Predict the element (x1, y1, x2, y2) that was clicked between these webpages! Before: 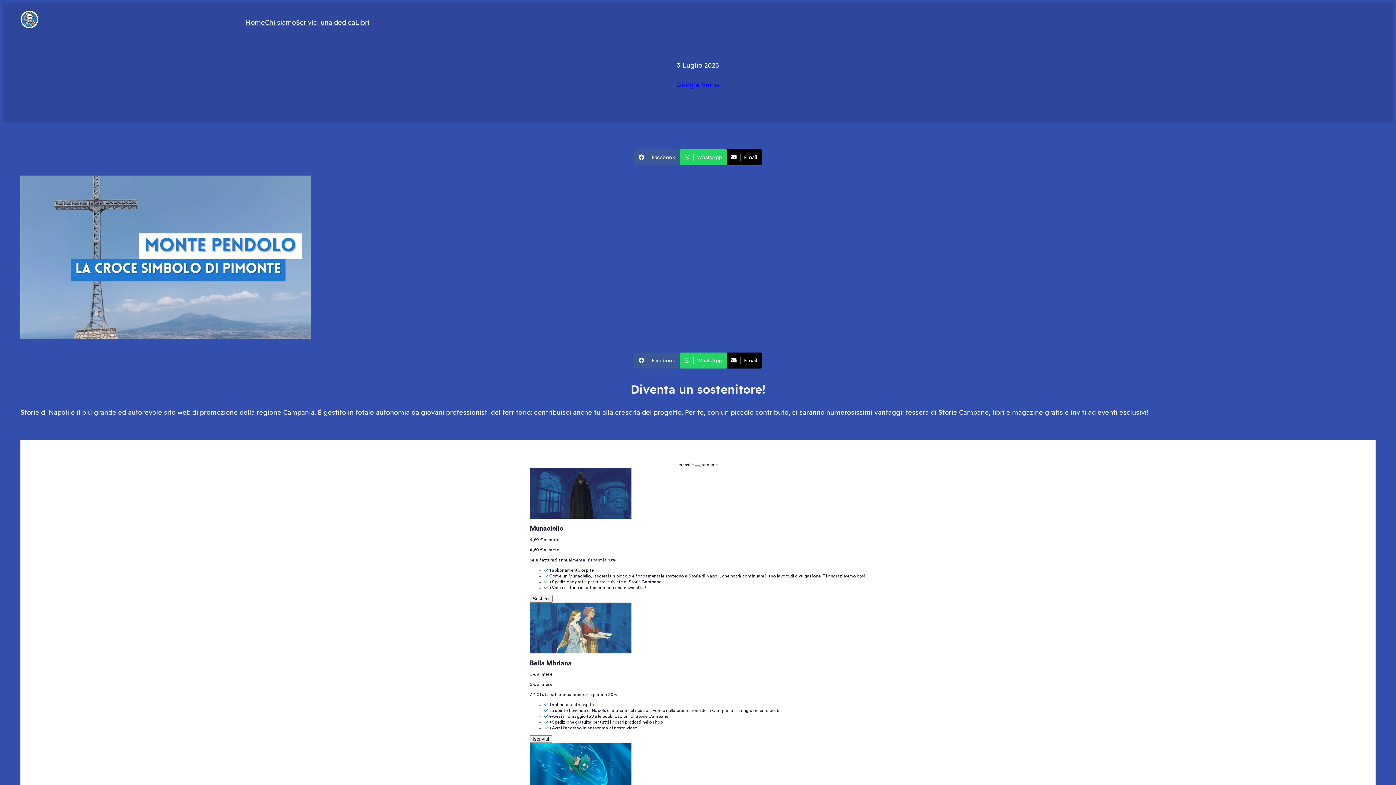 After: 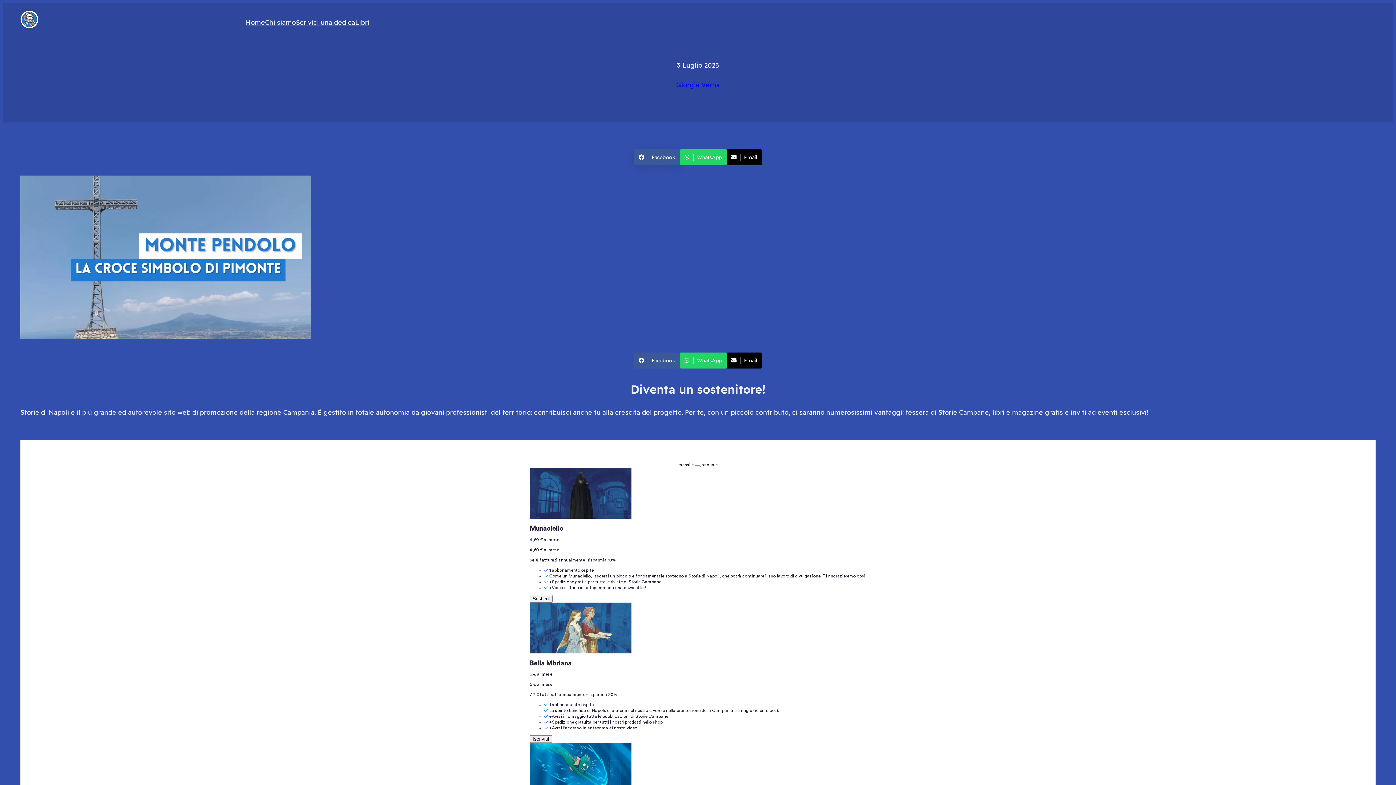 Action: label: Facebook bbox: (634, 149, 679, 165)